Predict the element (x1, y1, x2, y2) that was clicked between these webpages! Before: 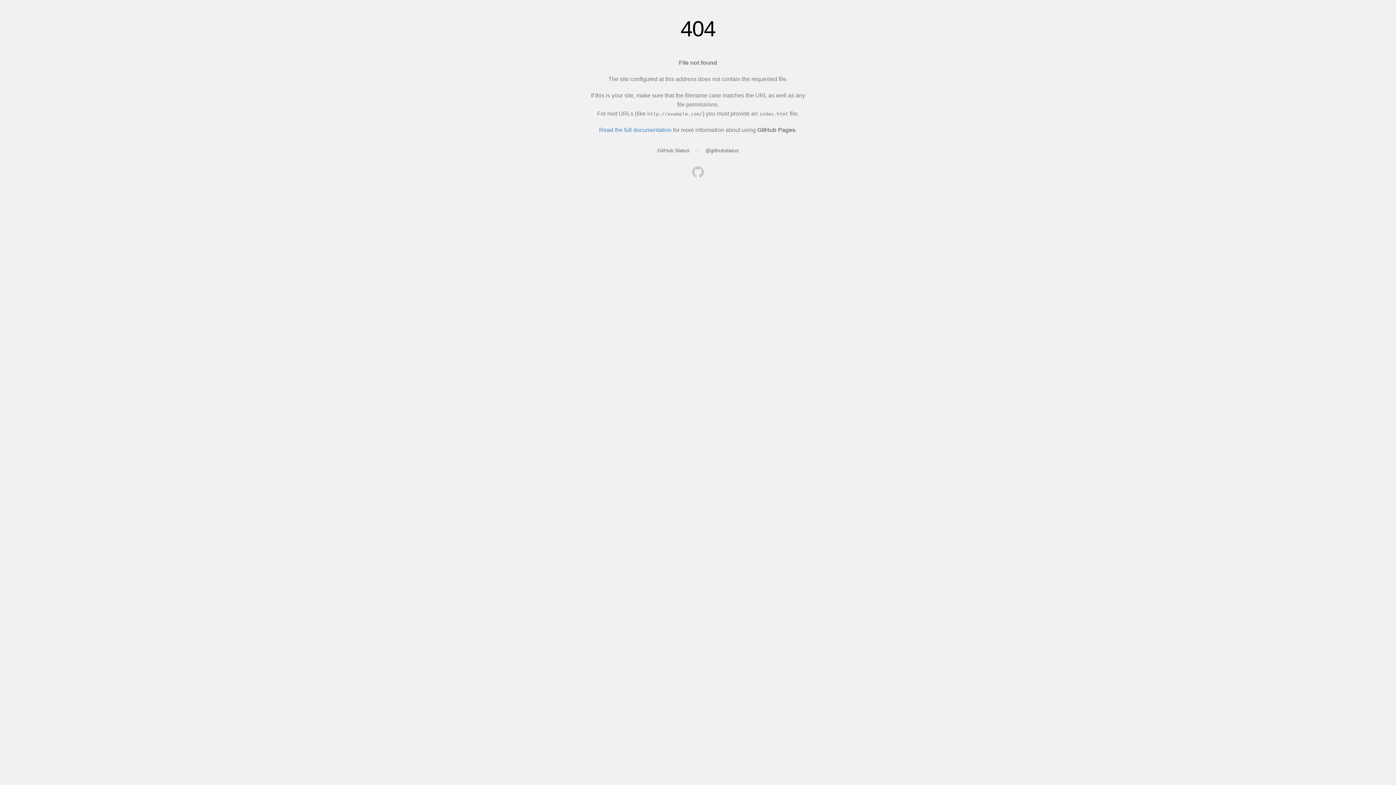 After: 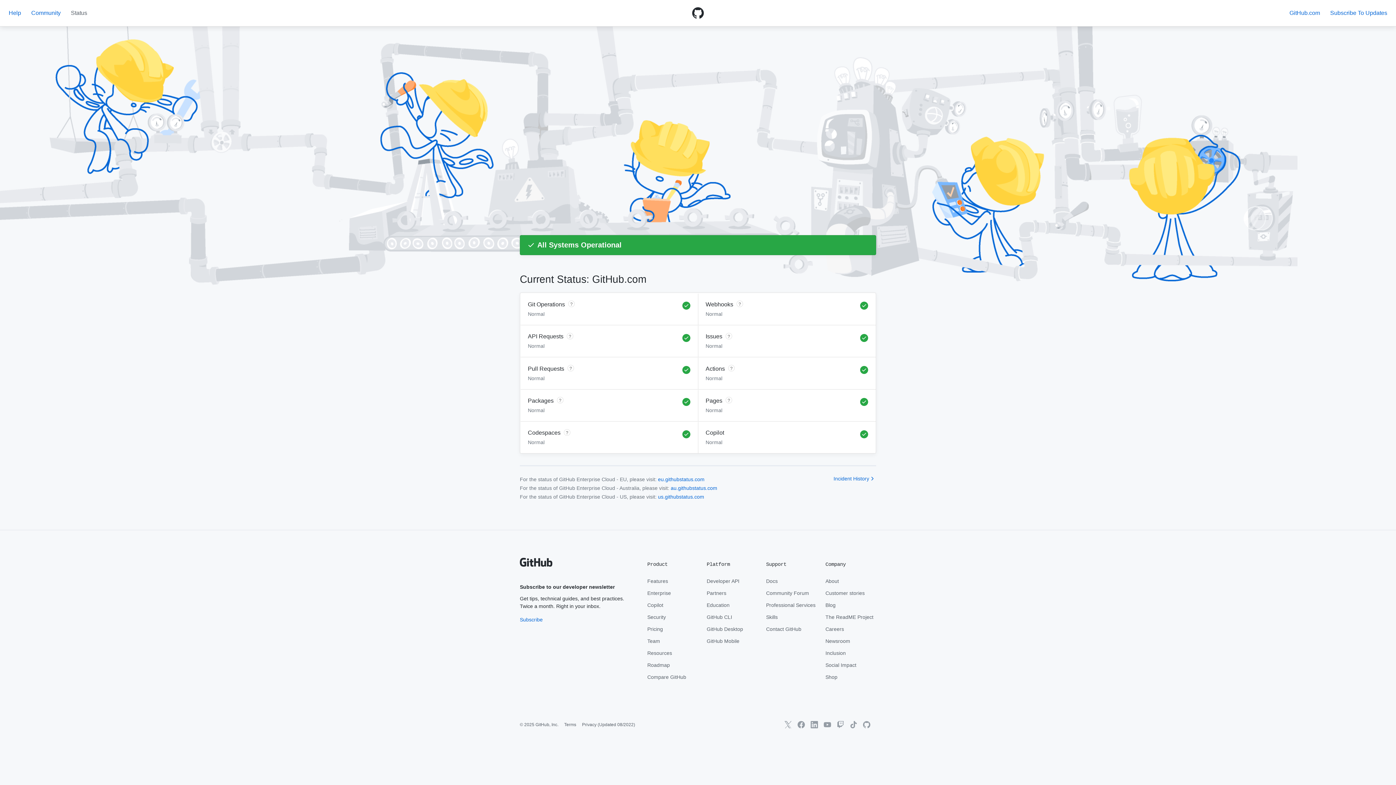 Action: label: GitHub Status bbox: (657, 147, 689, 153)